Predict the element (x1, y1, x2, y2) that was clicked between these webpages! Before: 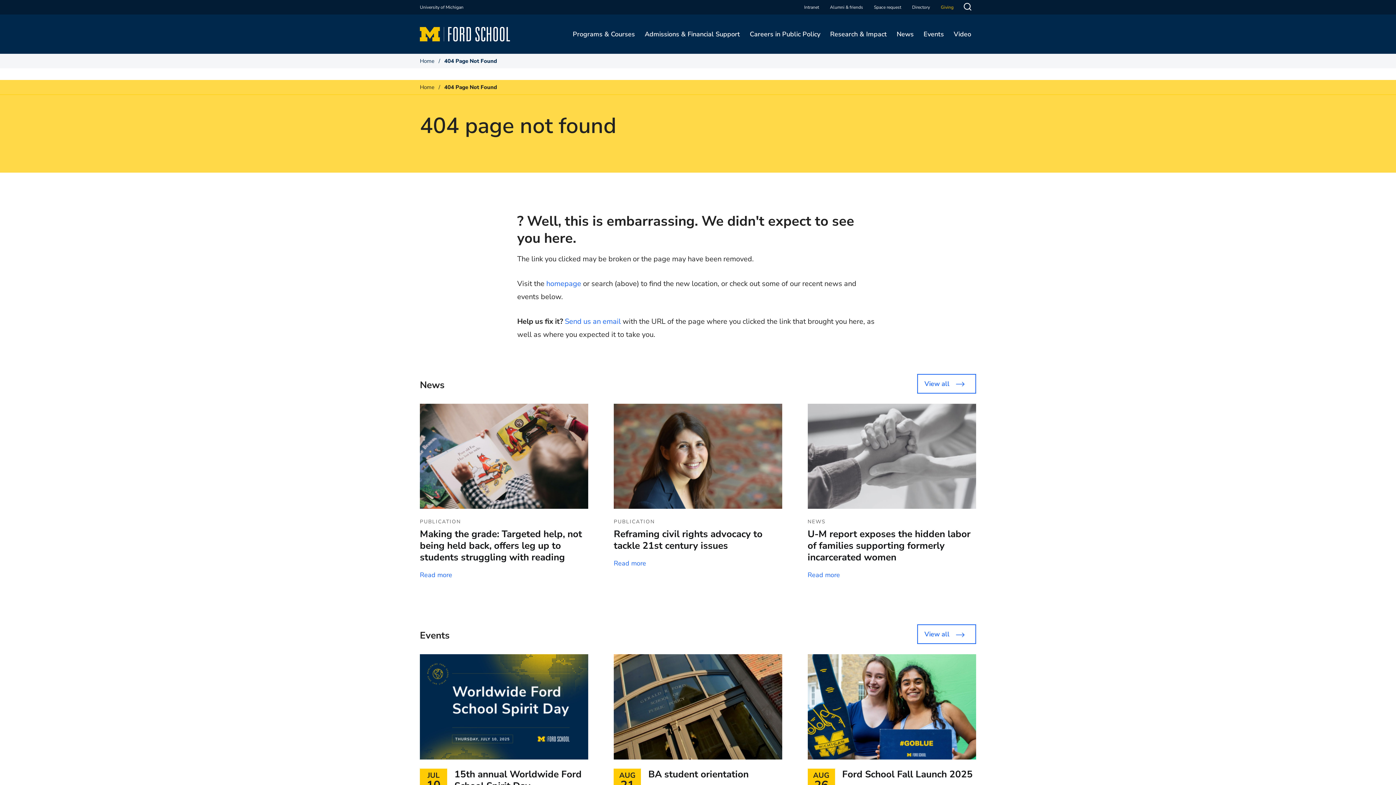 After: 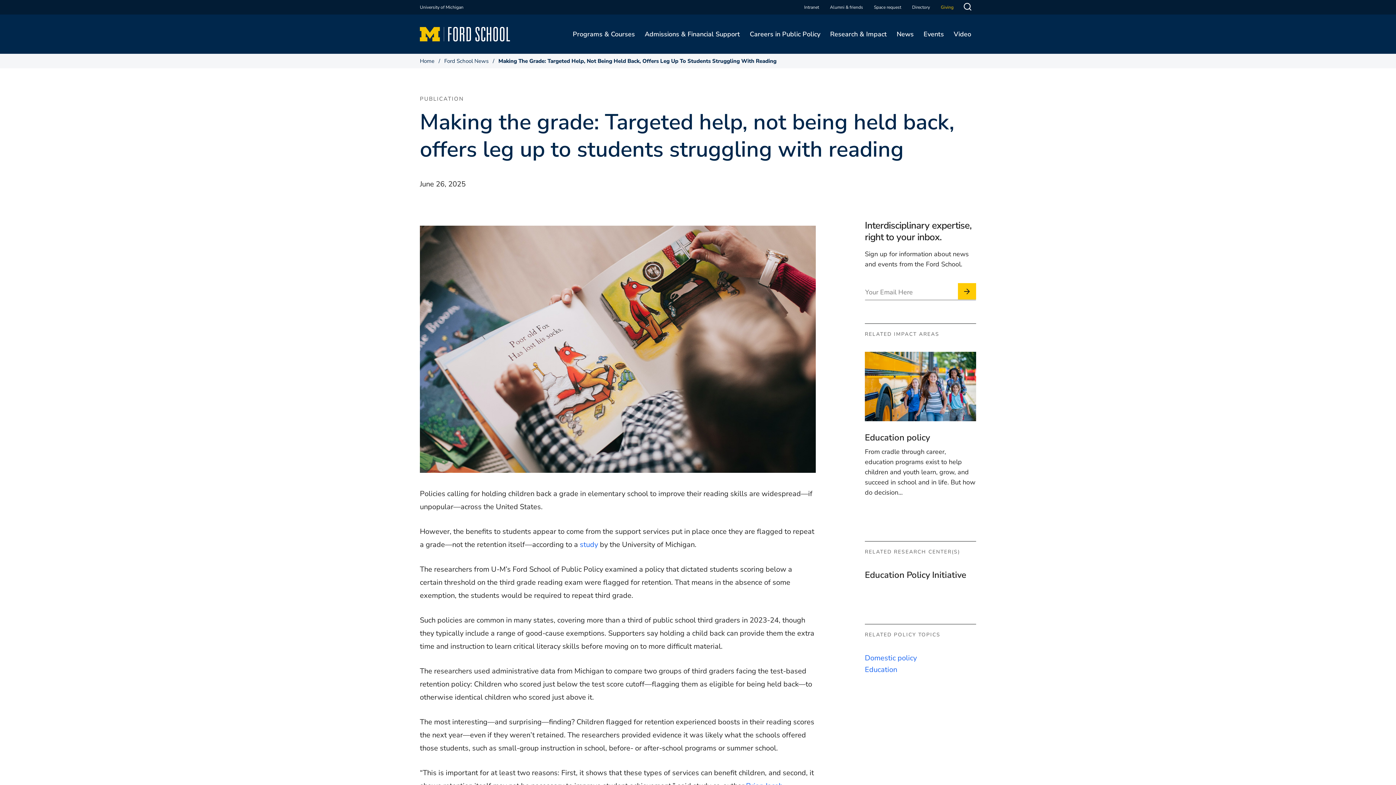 Action: bbox: (420, 403, 588, 509)